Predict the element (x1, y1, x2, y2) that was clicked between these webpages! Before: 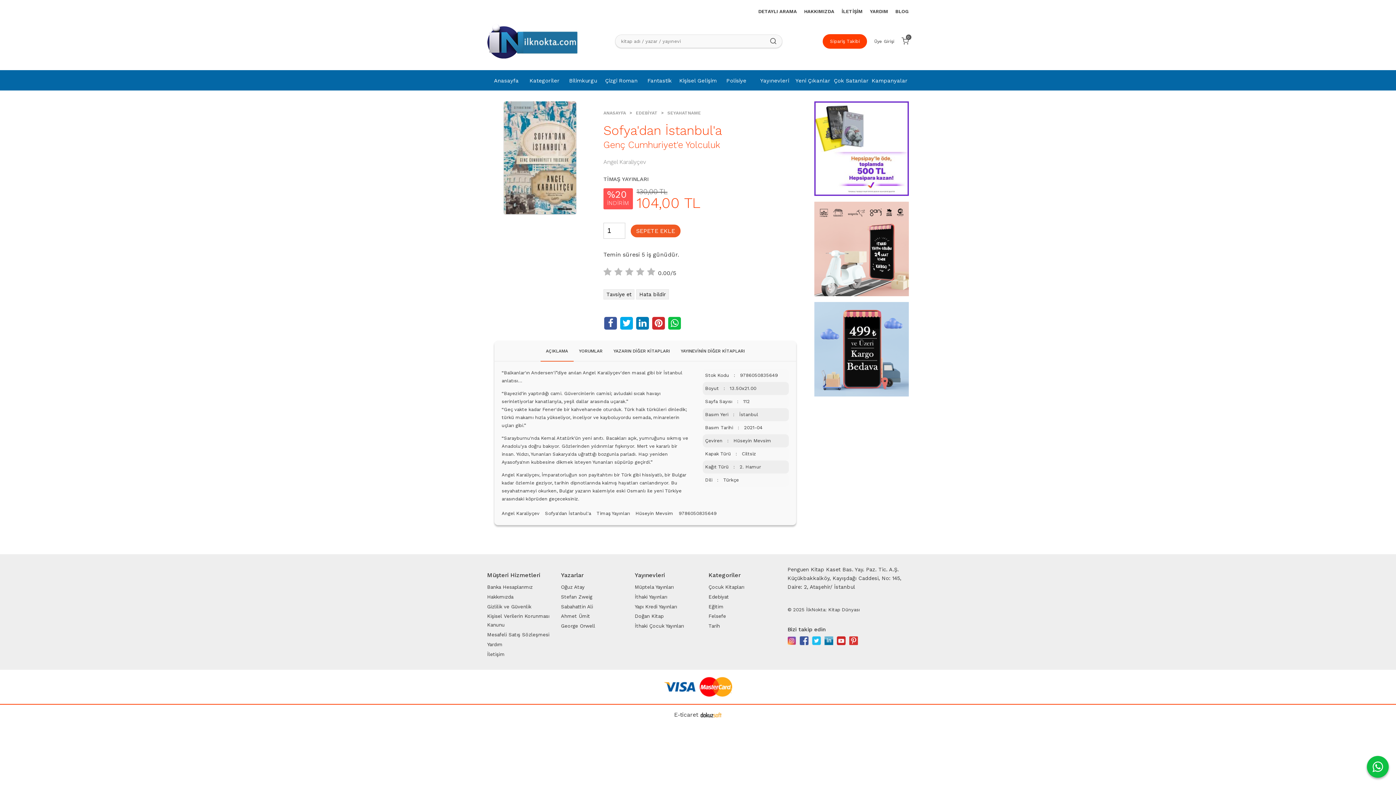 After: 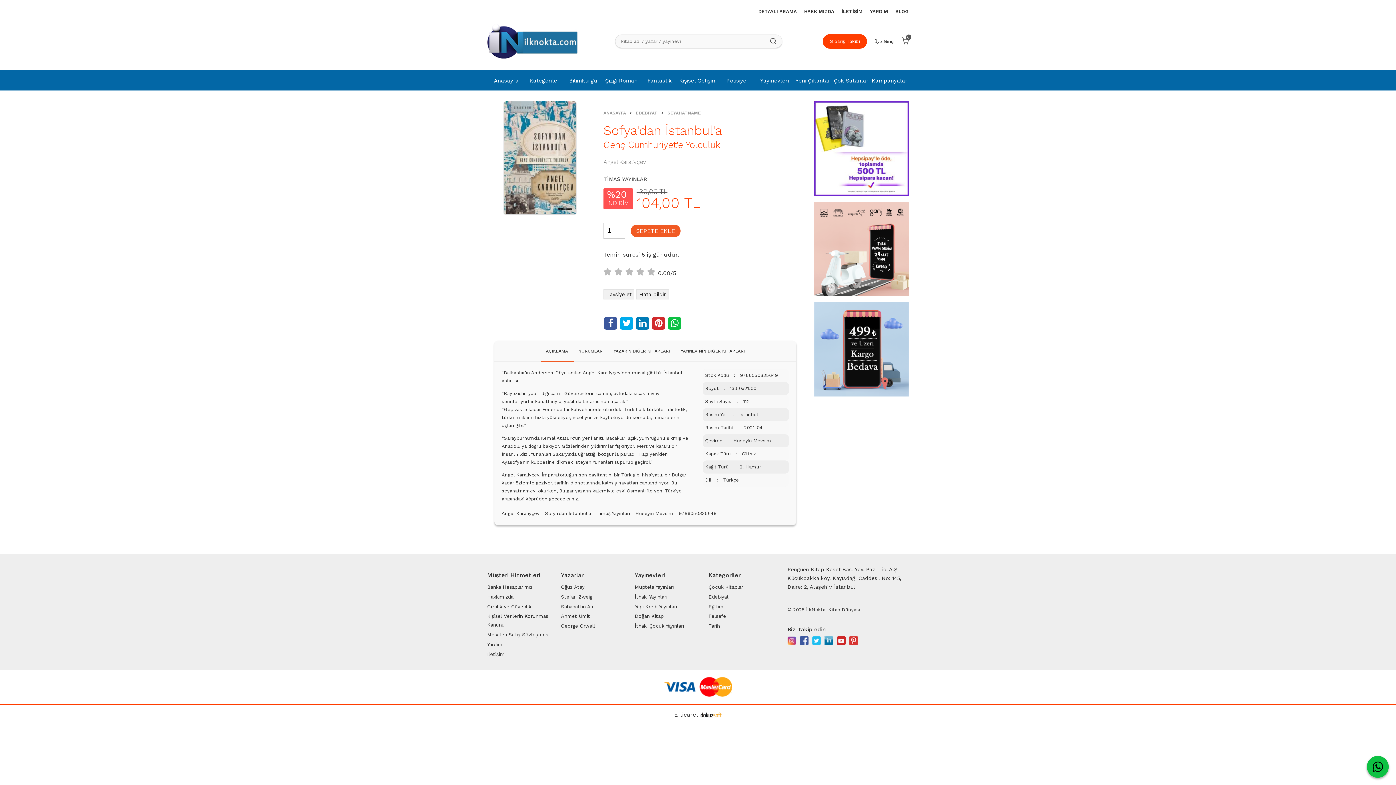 Action: bbox: (1367, 756, 1389, 778)